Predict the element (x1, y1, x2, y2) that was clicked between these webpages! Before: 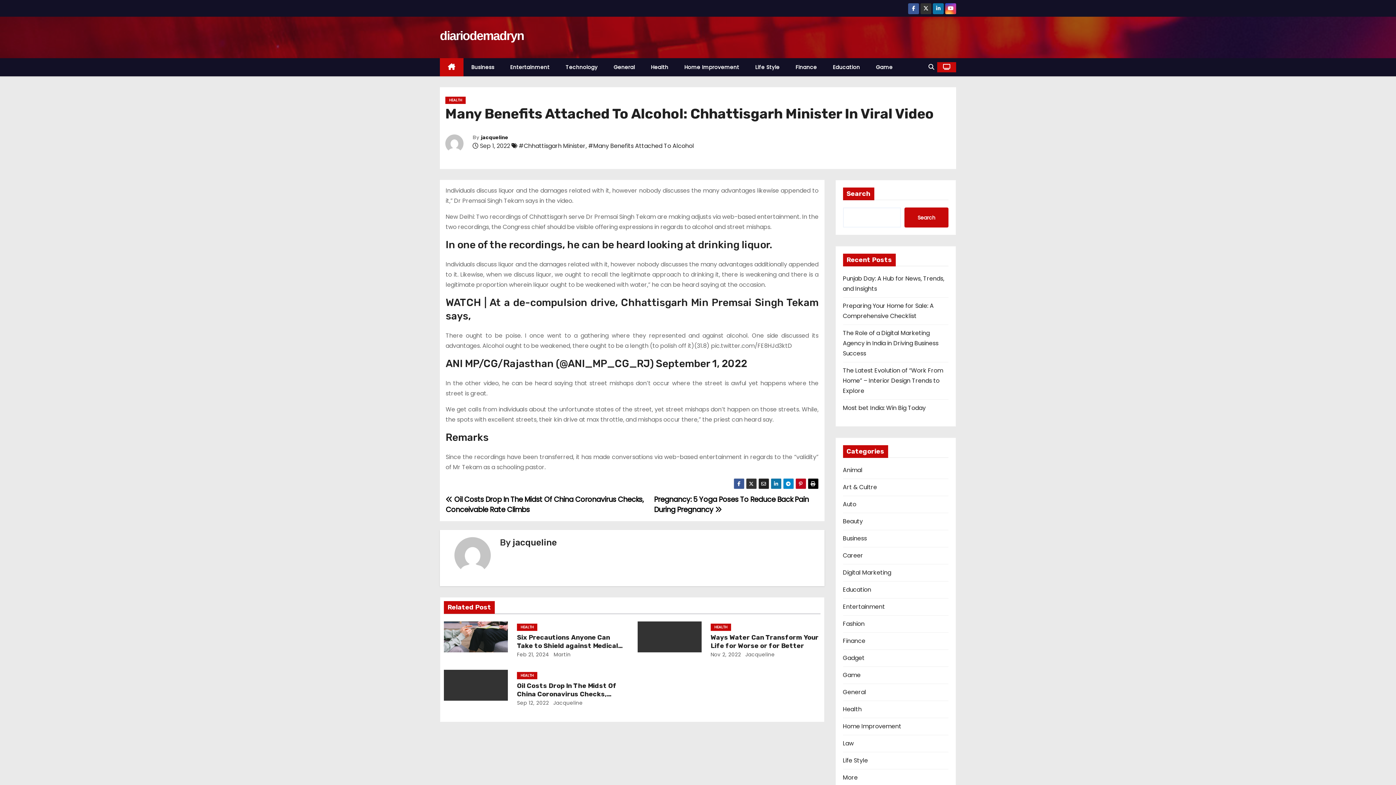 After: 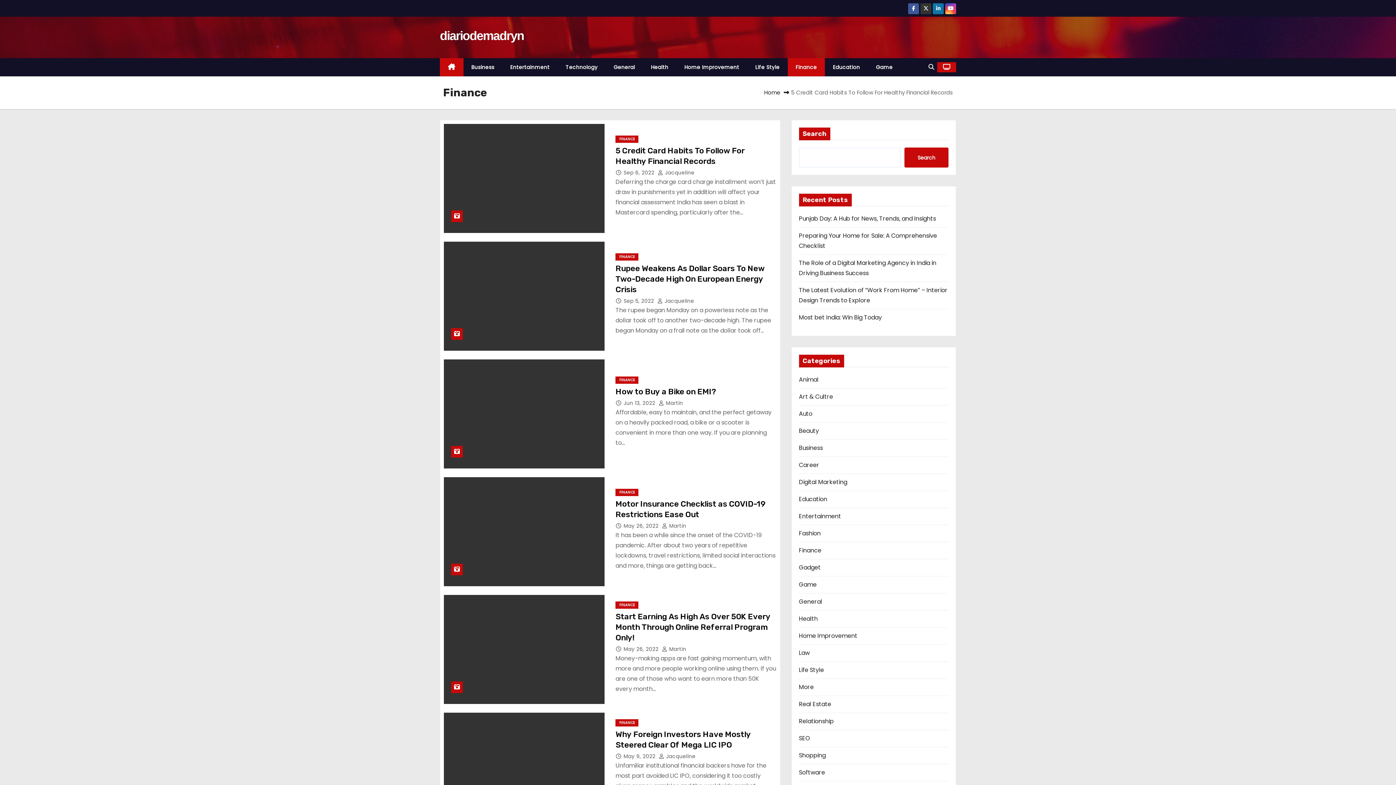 Action: label: Finance bbox: (787, 58, 825, 76)